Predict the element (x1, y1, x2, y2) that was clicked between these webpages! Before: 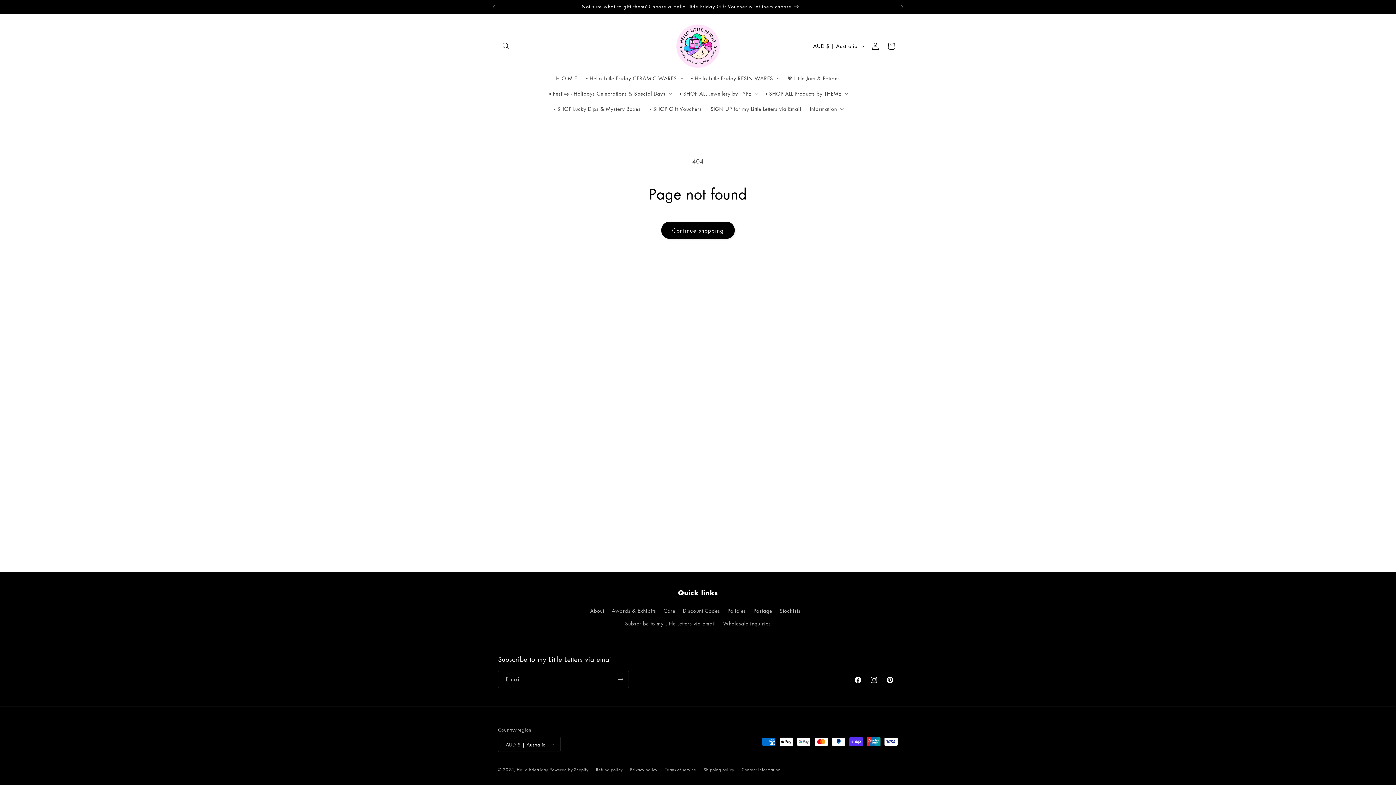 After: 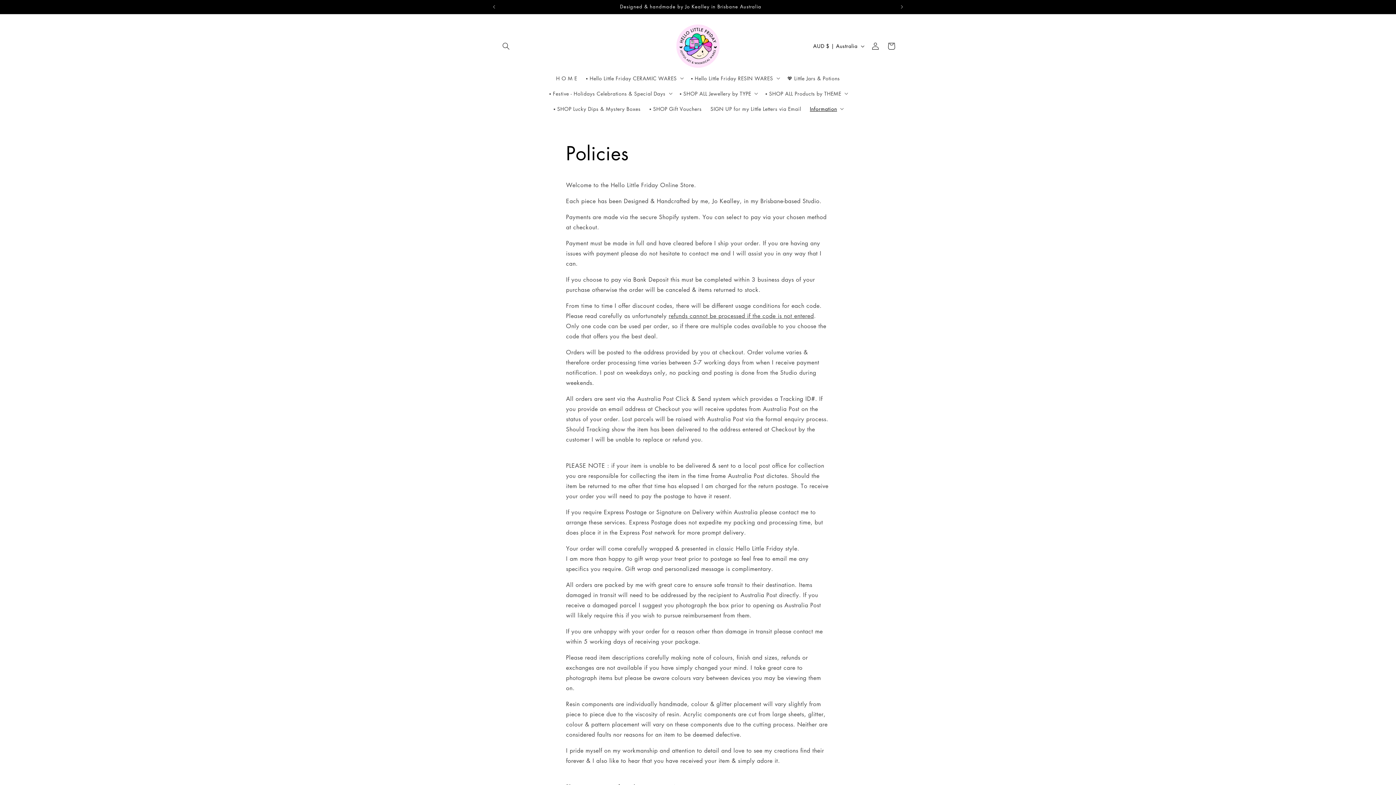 Action: label: Policies bbox: (727, 604, 746, 617)